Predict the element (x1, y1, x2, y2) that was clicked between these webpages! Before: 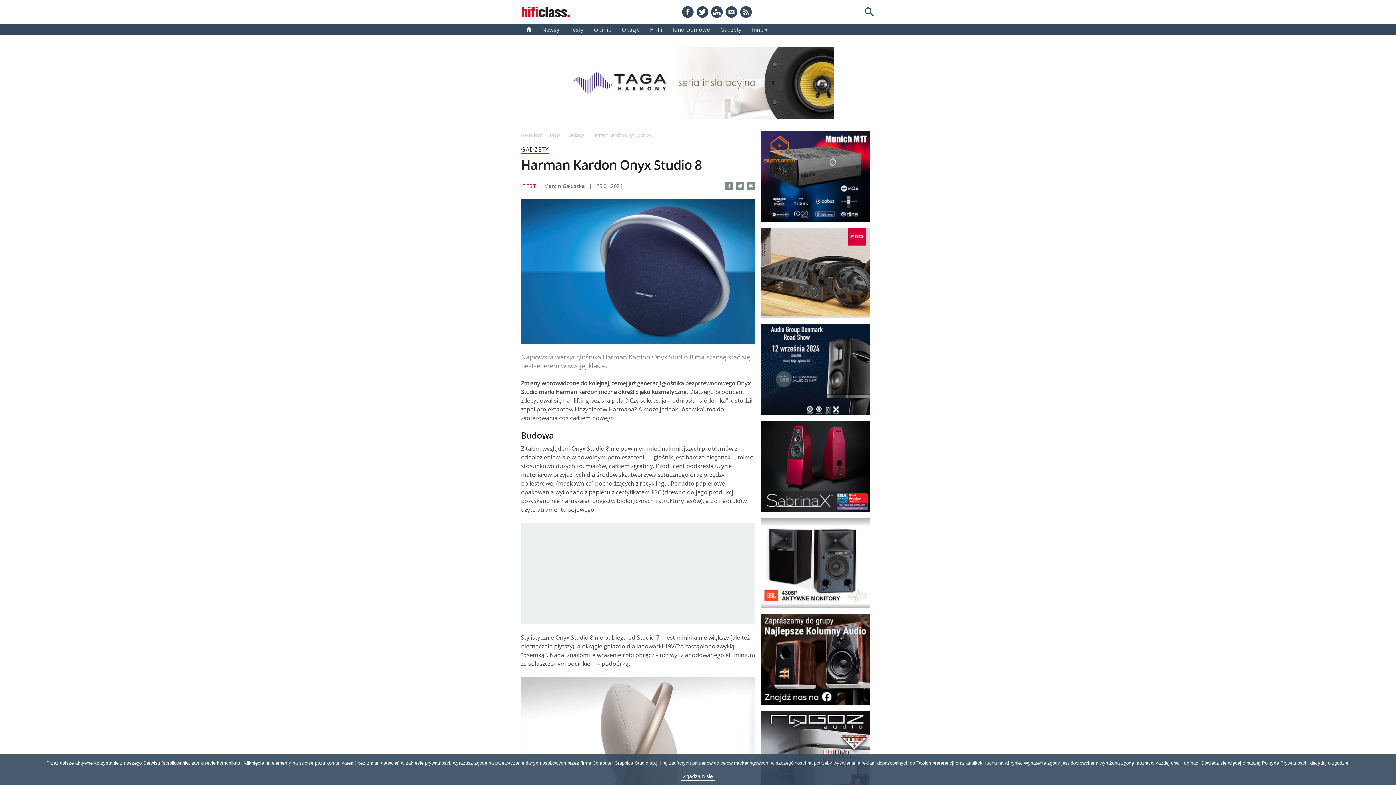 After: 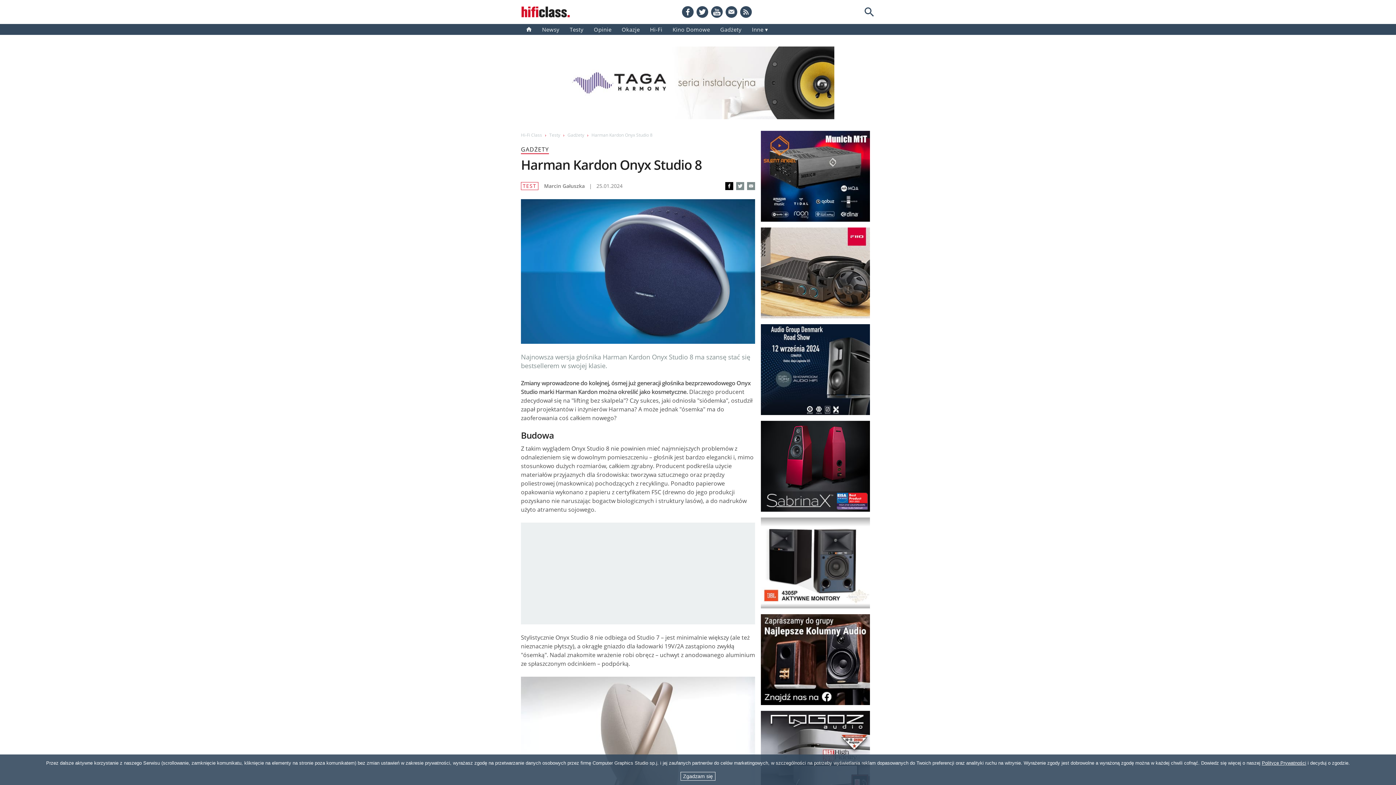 Action: bbox: (725, 182, 733, 190)